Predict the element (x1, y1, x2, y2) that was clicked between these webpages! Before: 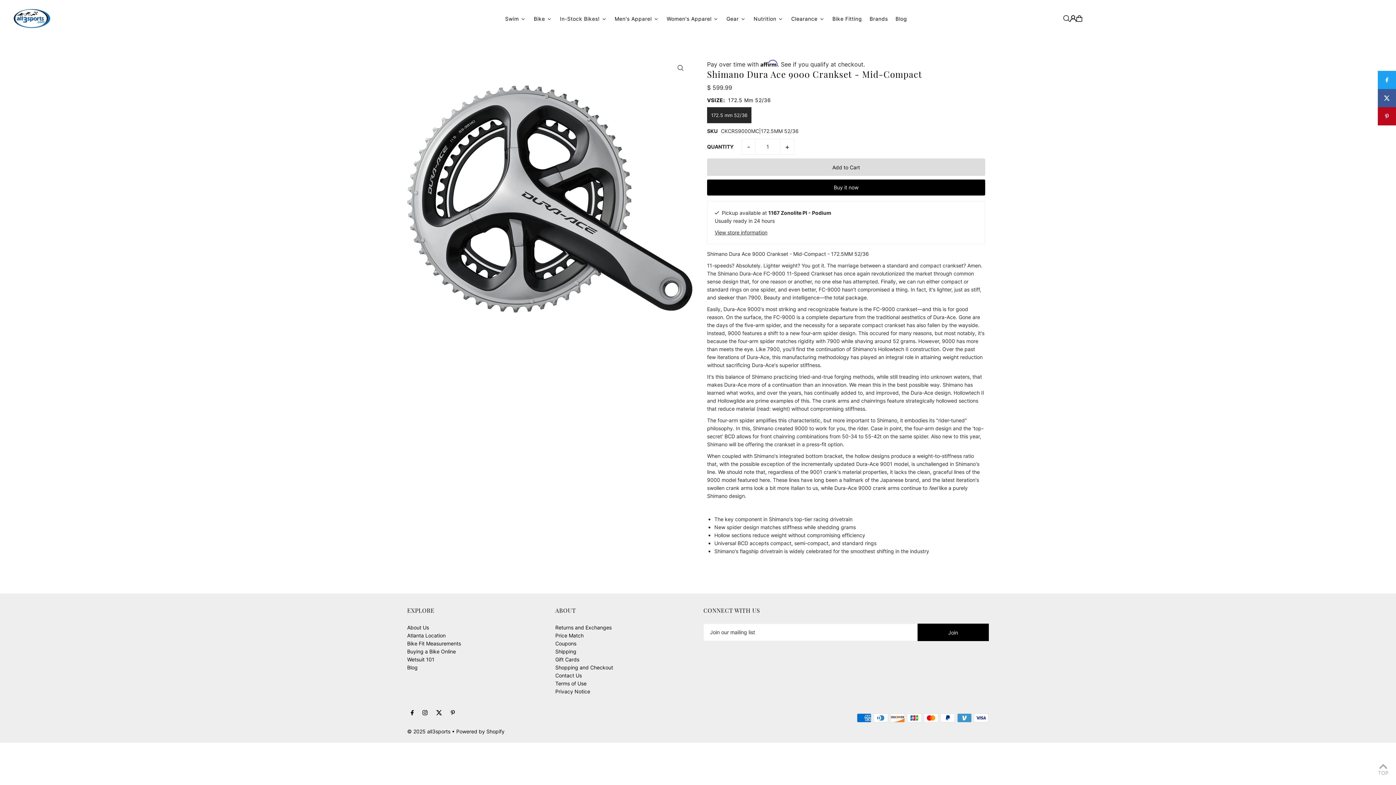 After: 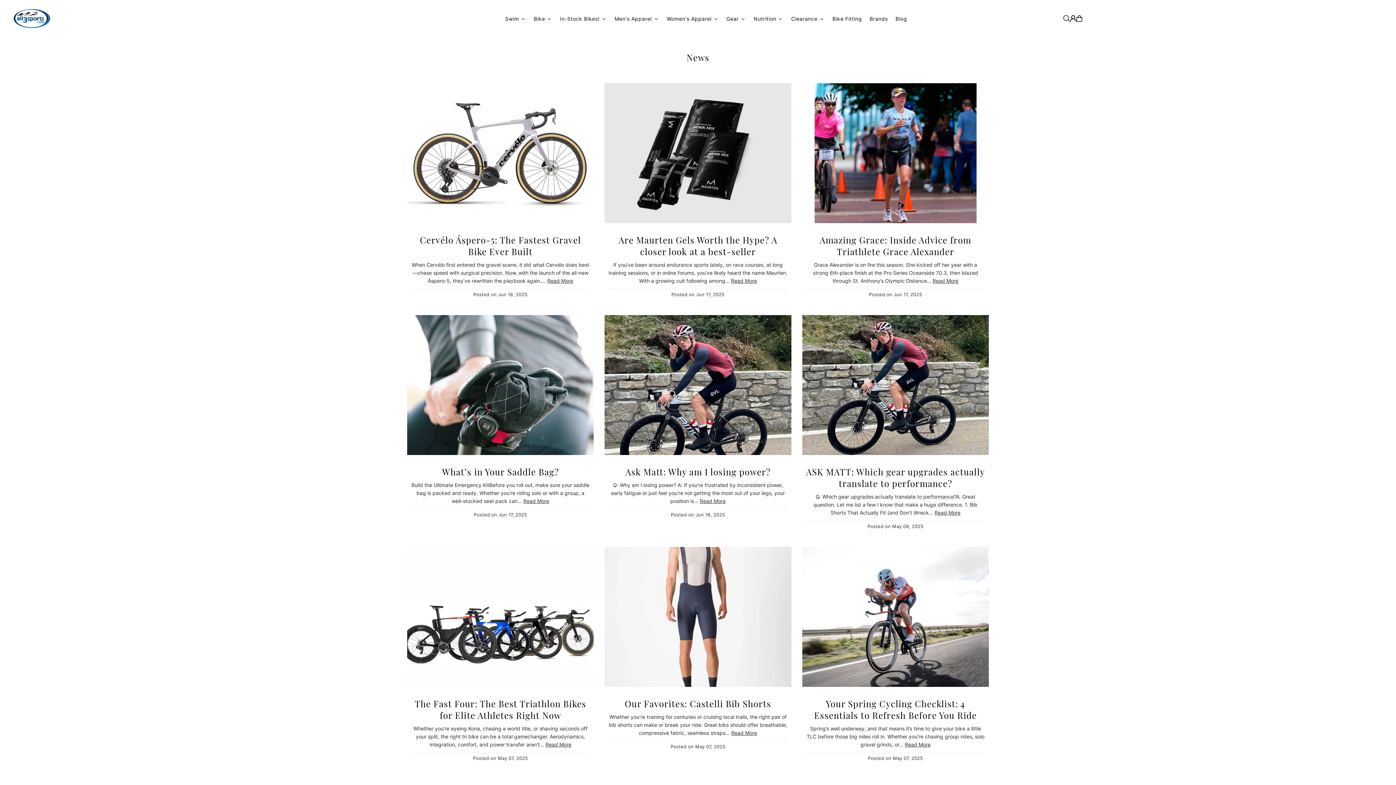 Action: bbox: (894, 9, 908, 27) label: Blog